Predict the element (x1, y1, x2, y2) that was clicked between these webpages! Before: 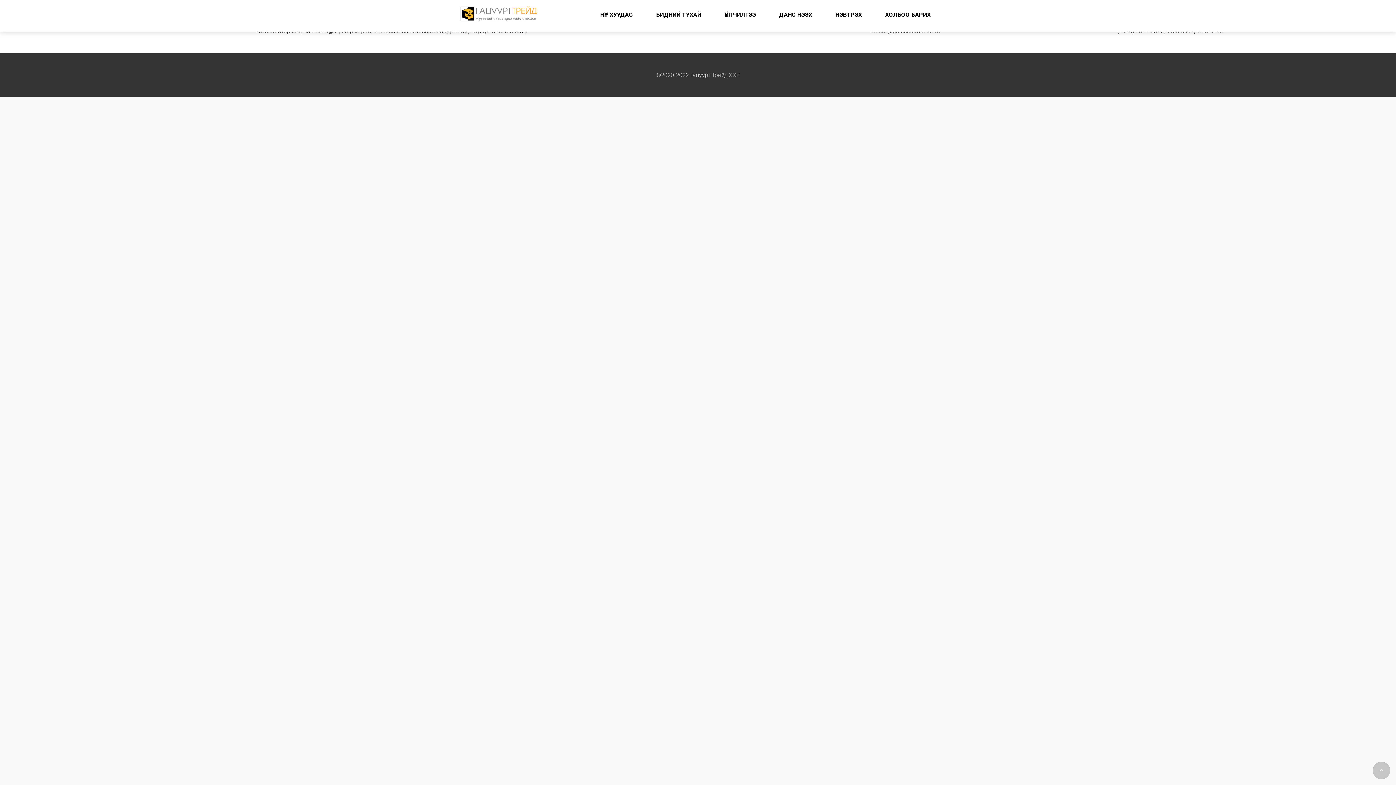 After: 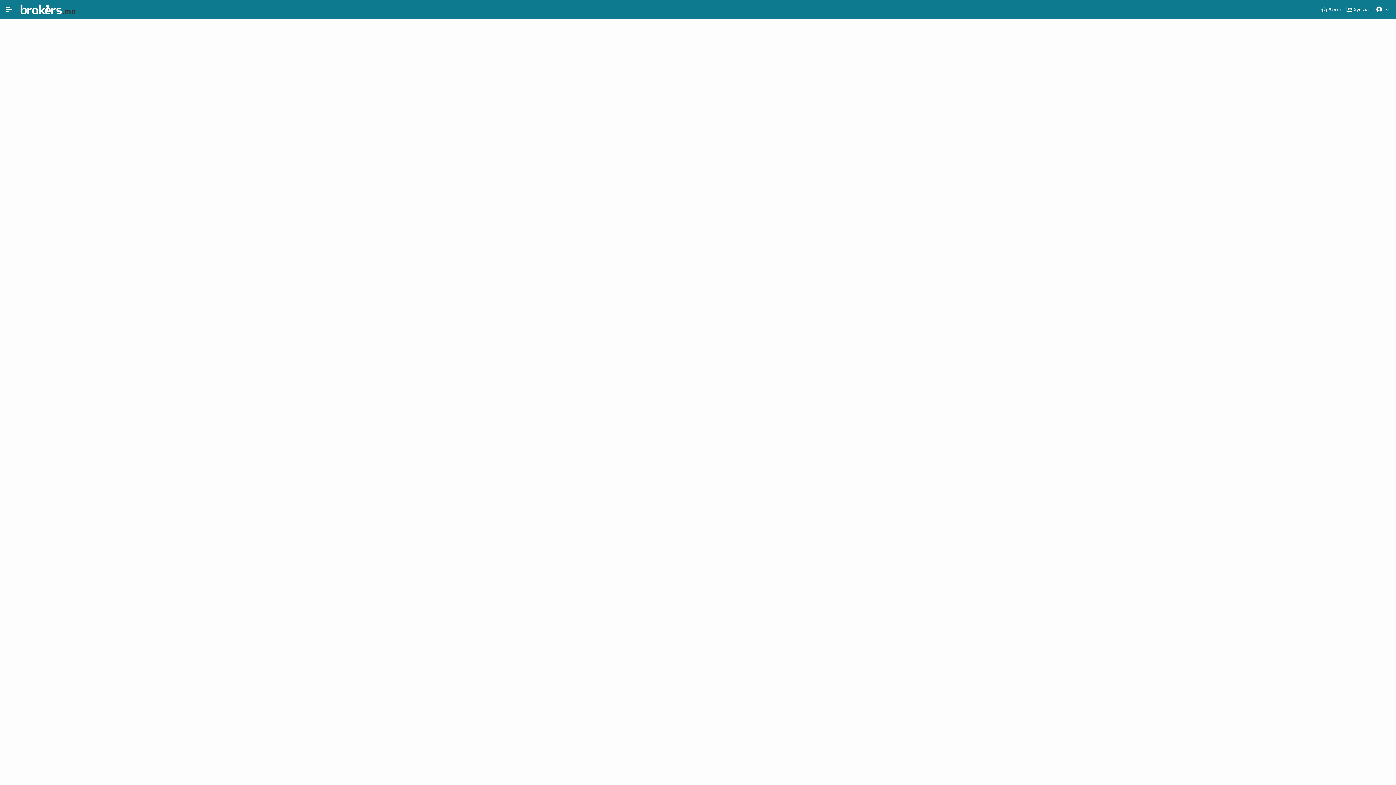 Action: bbox: (767, 0, 824, 29) label: ДАНС НЭЭХ